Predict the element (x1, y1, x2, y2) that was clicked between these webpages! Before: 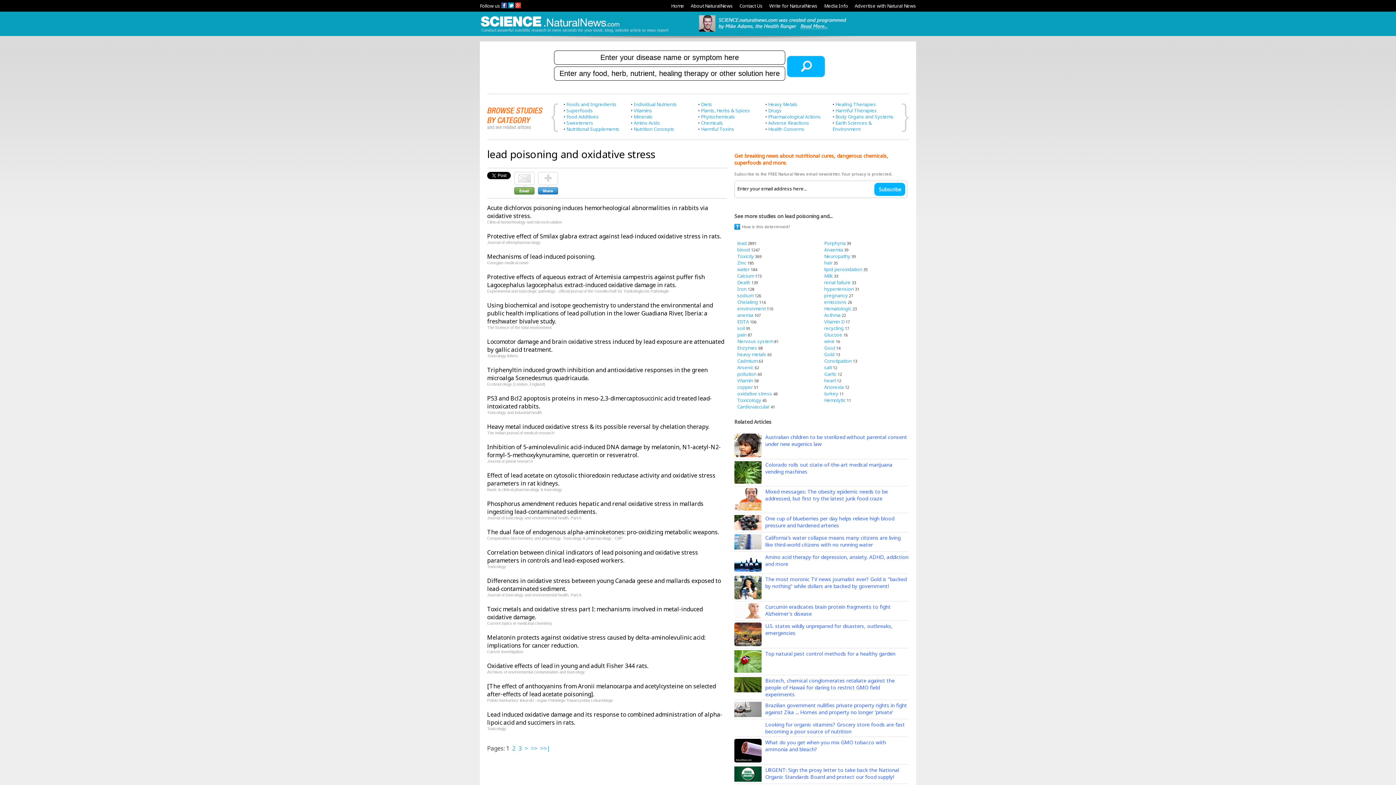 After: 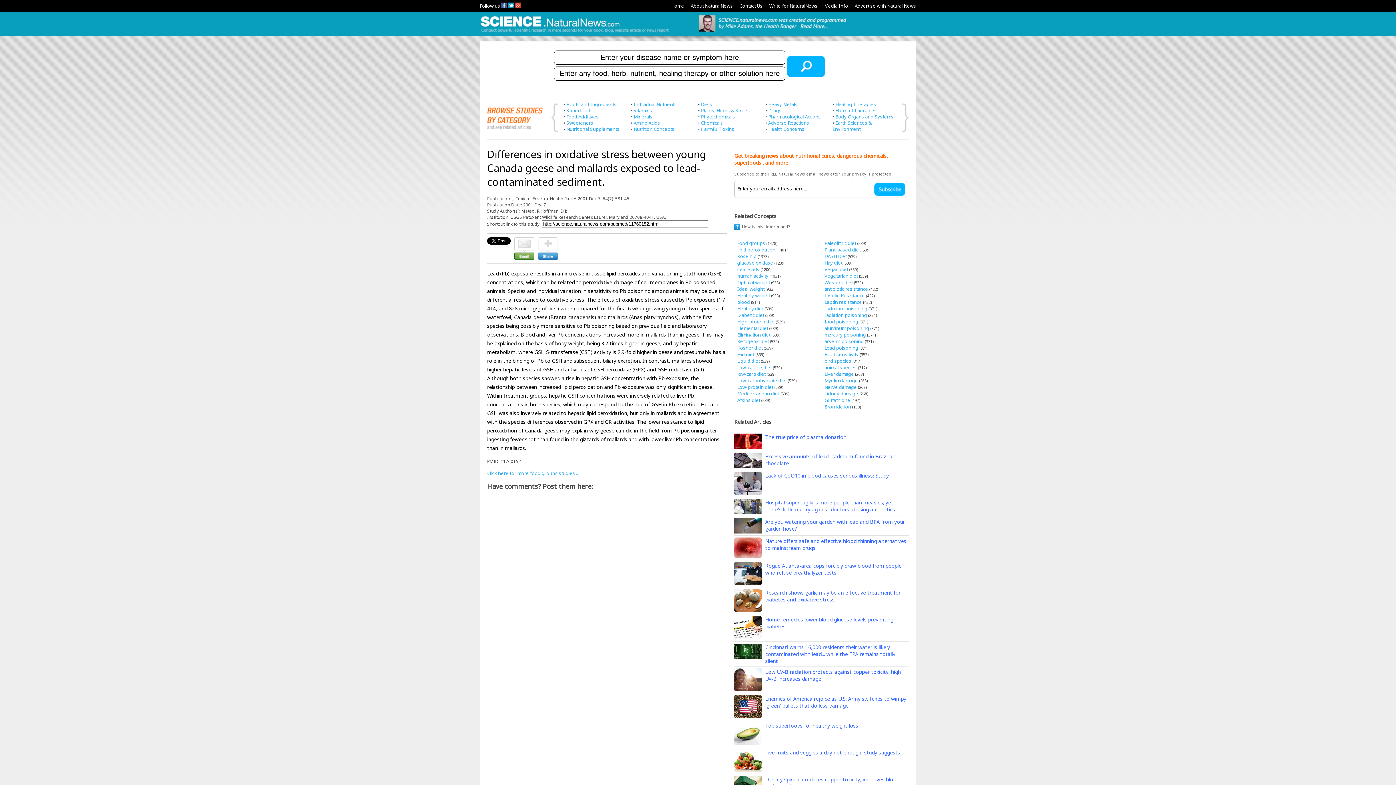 Action: bbox: (487, 577, 721, 593) label: Differences in oxidative stress between young Canada geese and mallards exposed to lead-contaminated sediment.